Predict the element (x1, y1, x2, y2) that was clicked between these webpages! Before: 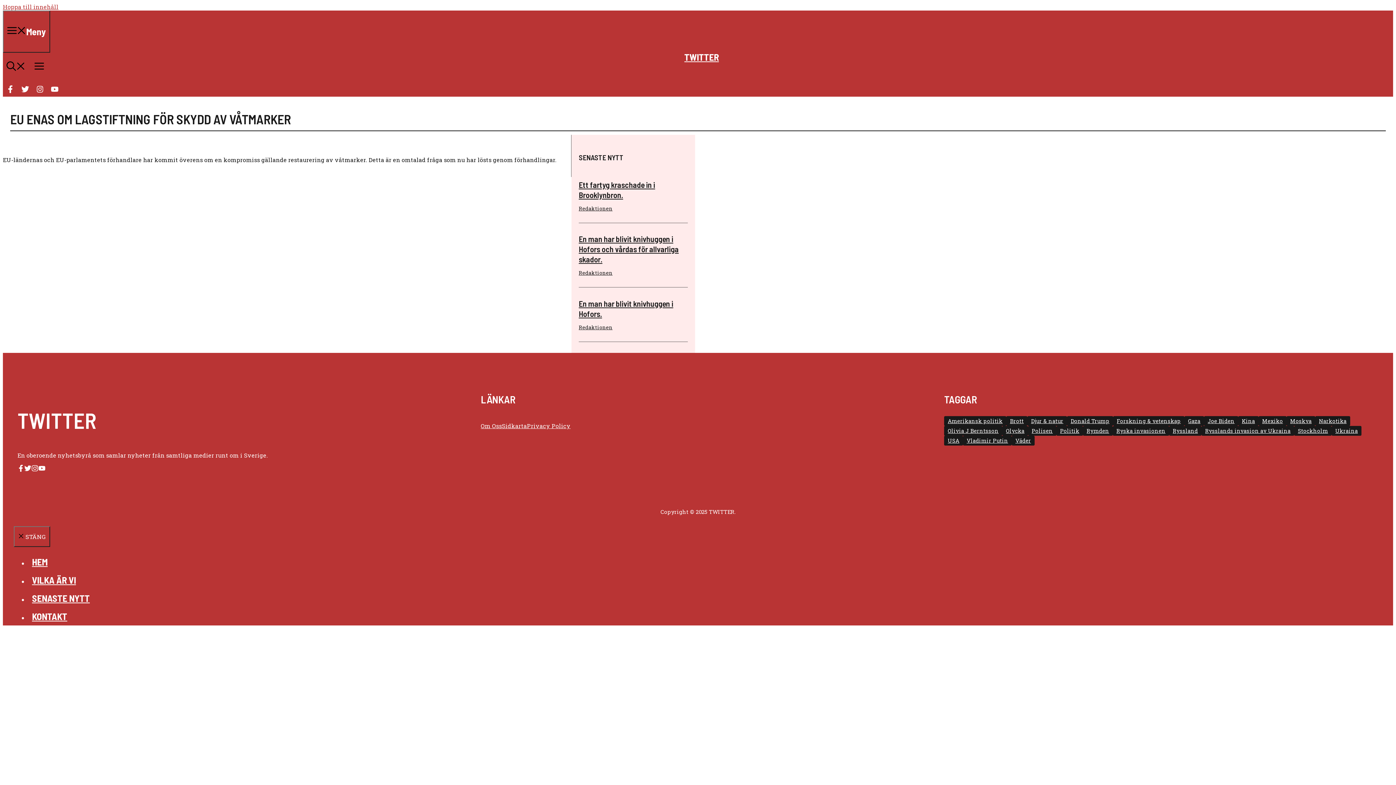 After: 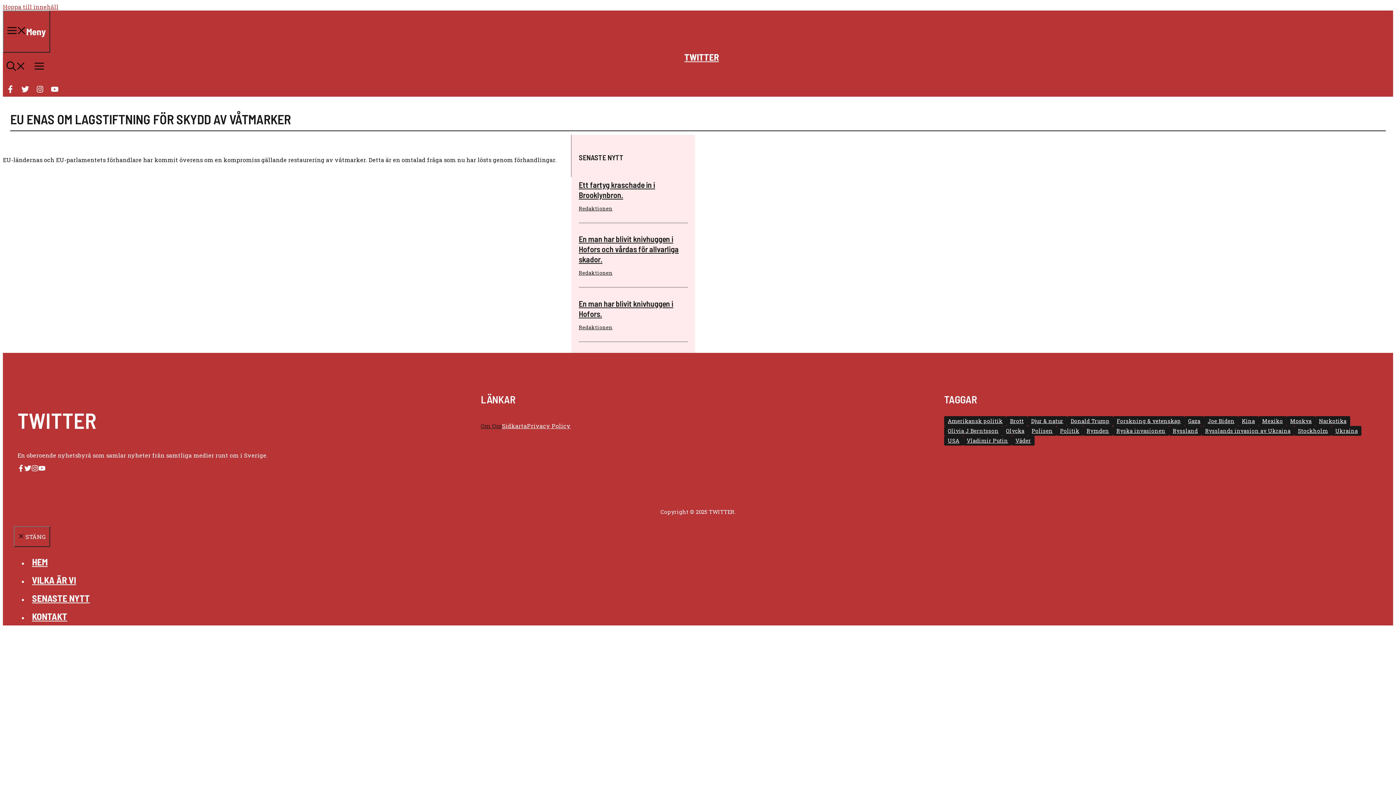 Action: bbox: (480, 422, 502, 429) label: Om Oss